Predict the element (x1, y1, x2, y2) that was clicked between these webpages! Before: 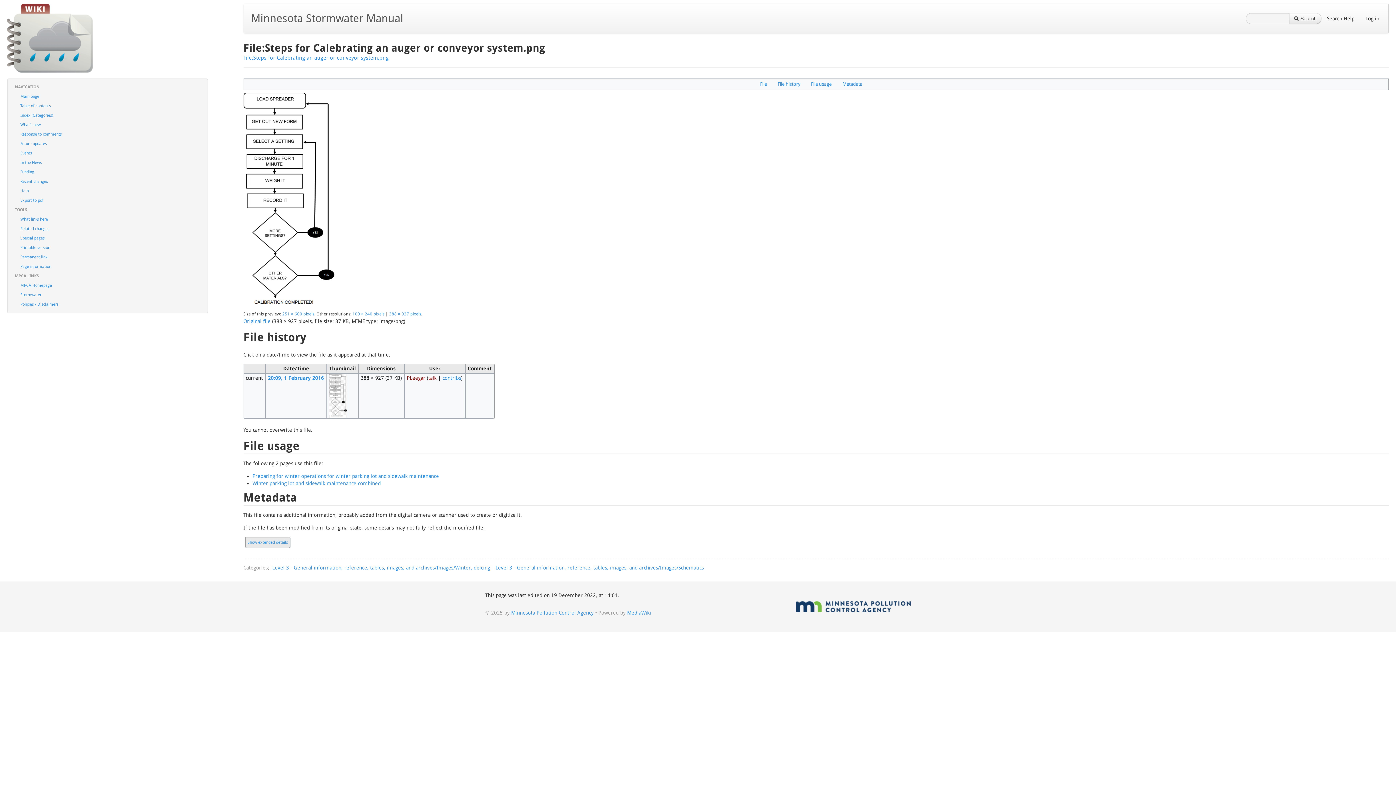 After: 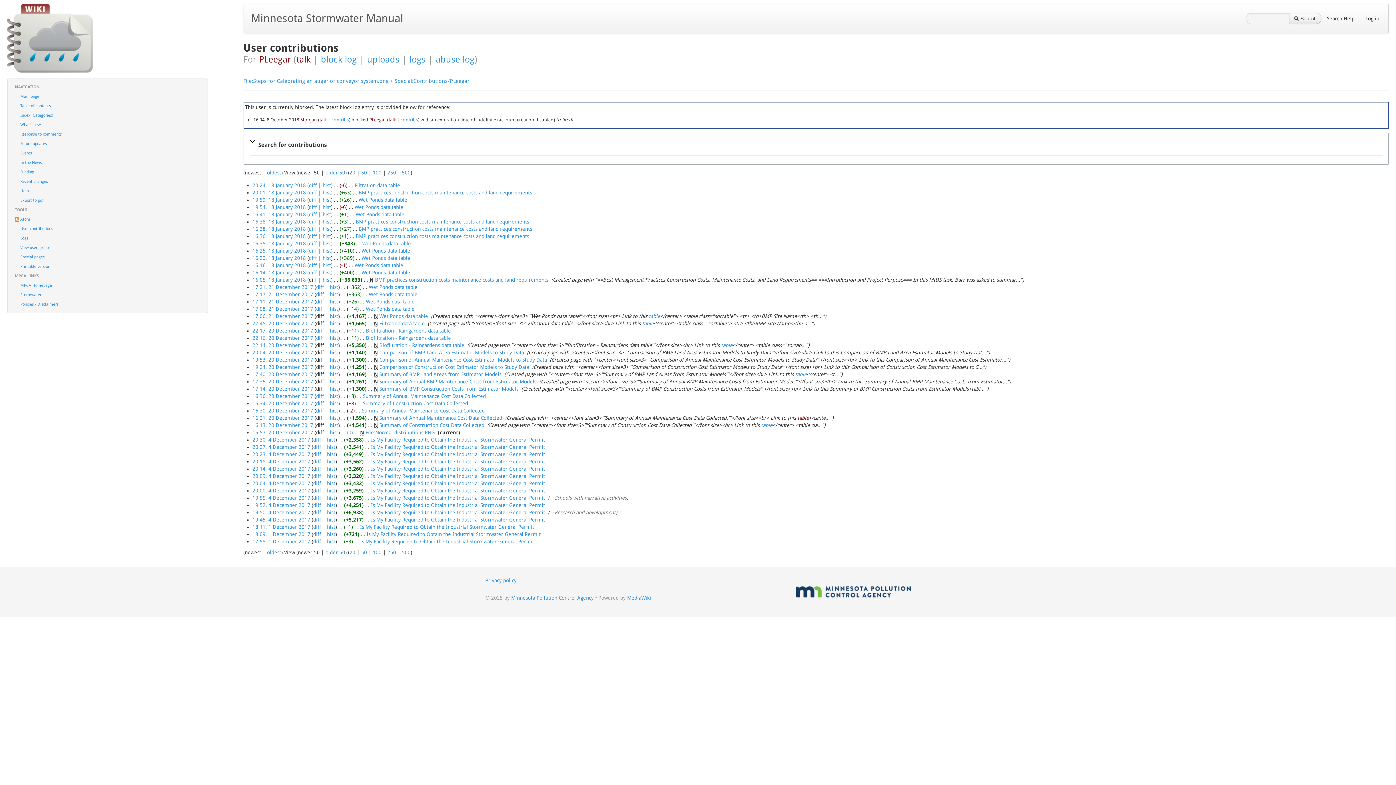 Action: bbox: (442, 375, 461, 381) label: contribs